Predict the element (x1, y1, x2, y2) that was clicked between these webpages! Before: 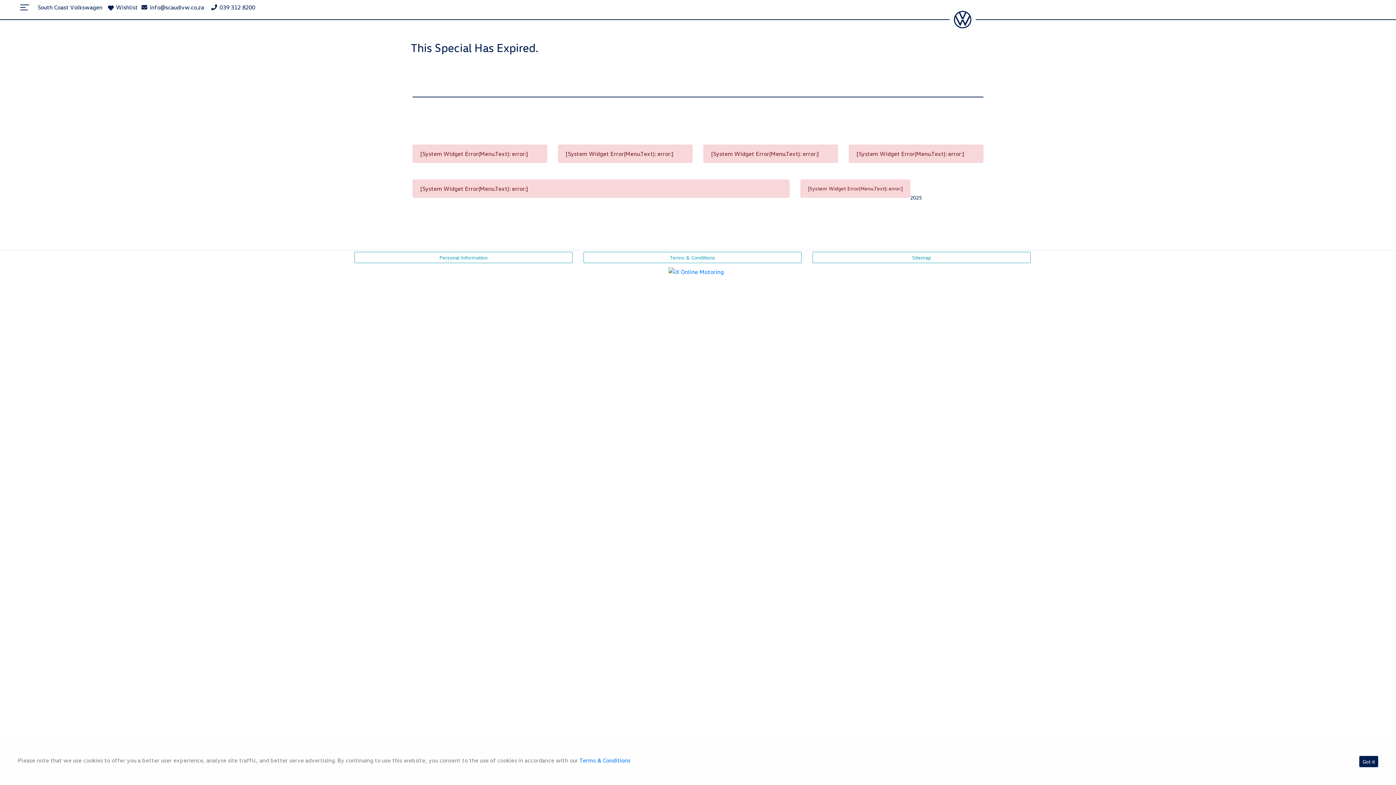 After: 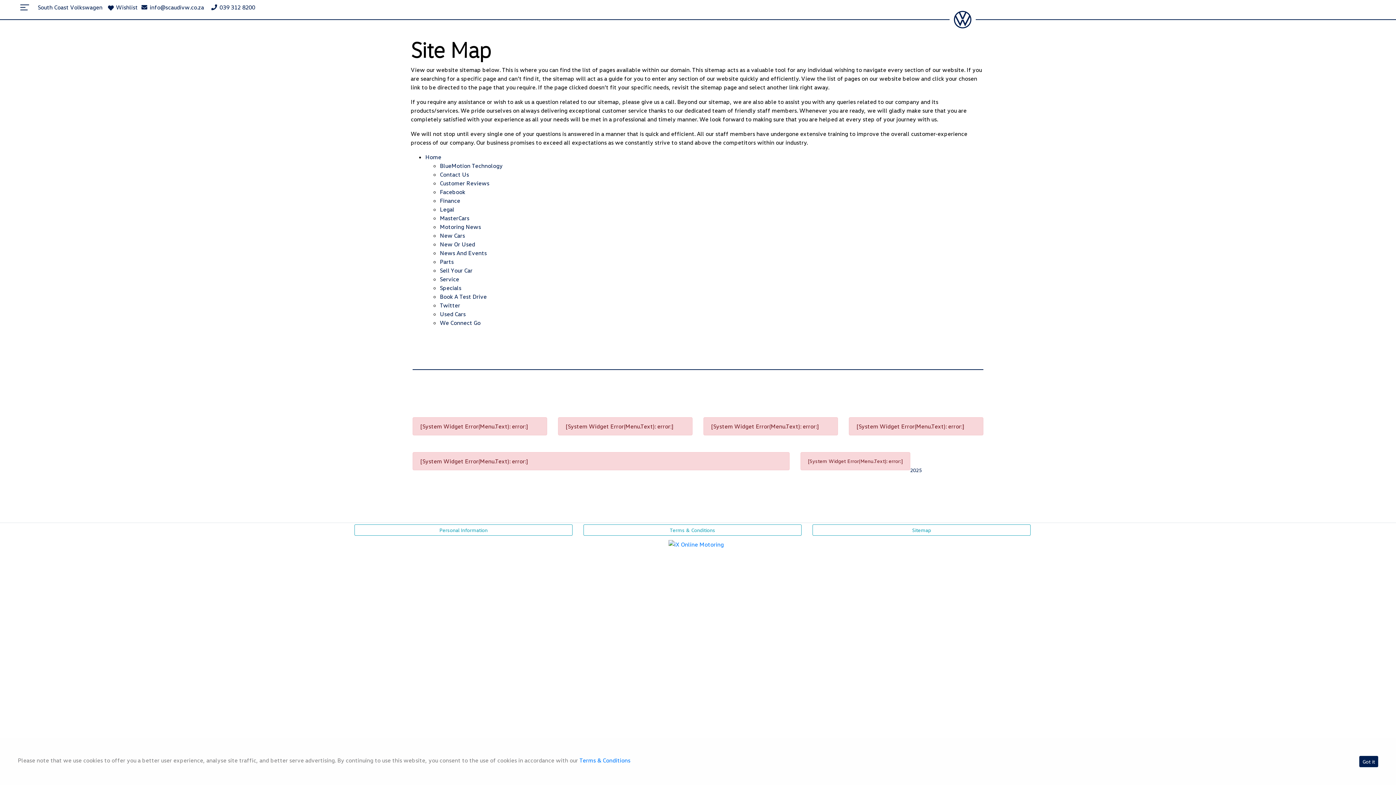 Action: bbox: (812, 230, 1030, 241) label: Sitemap